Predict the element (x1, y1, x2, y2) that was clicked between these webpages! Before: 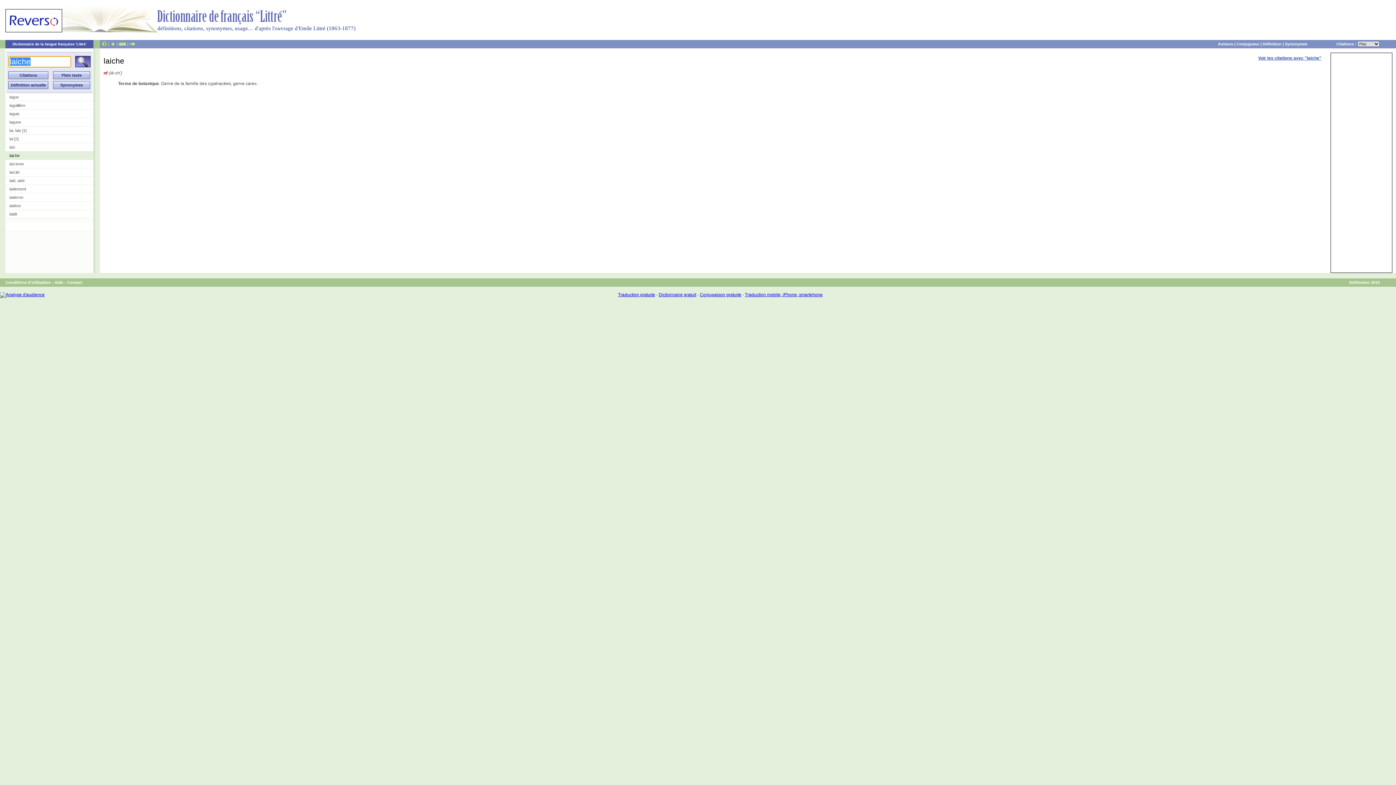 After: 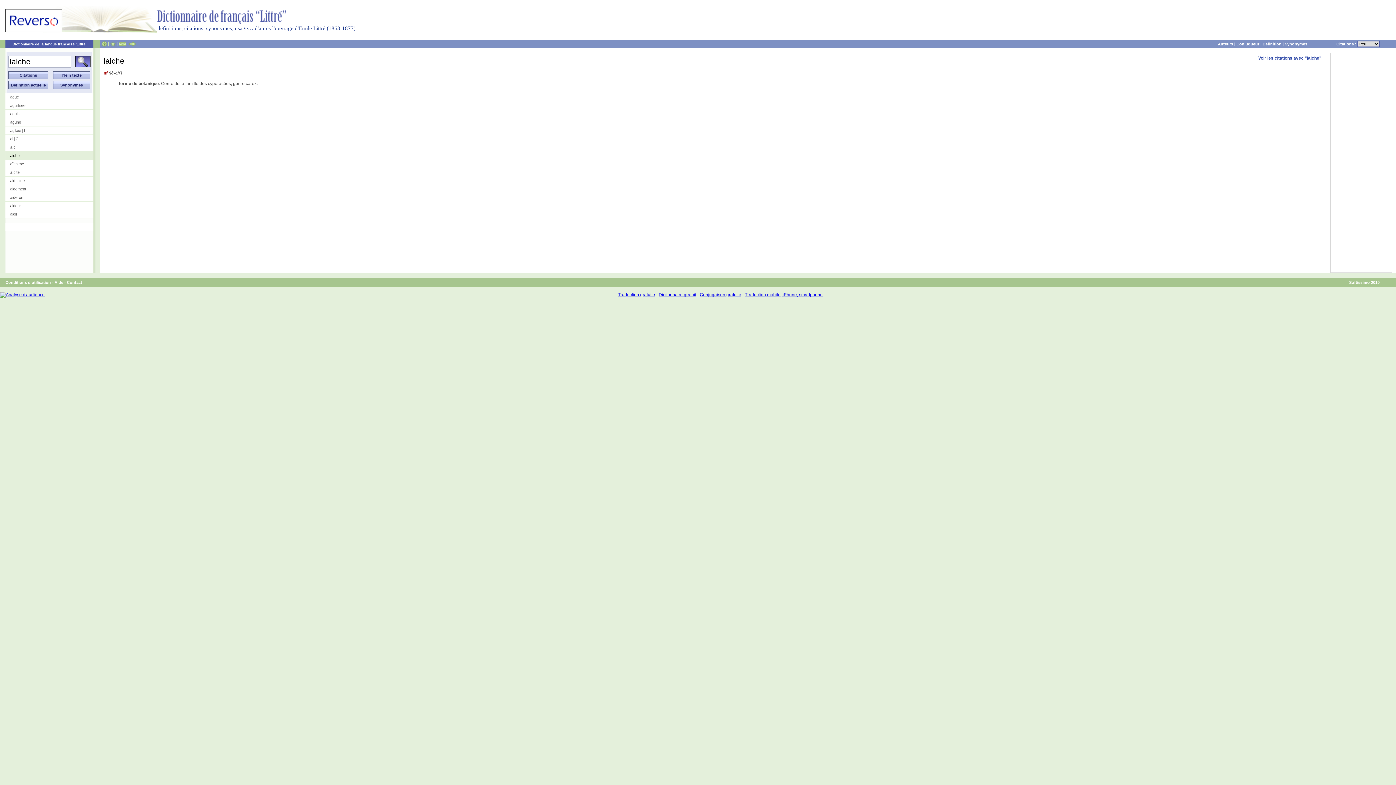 Action: bbox: (1285, 41, 1307, 46) label: Synonymes